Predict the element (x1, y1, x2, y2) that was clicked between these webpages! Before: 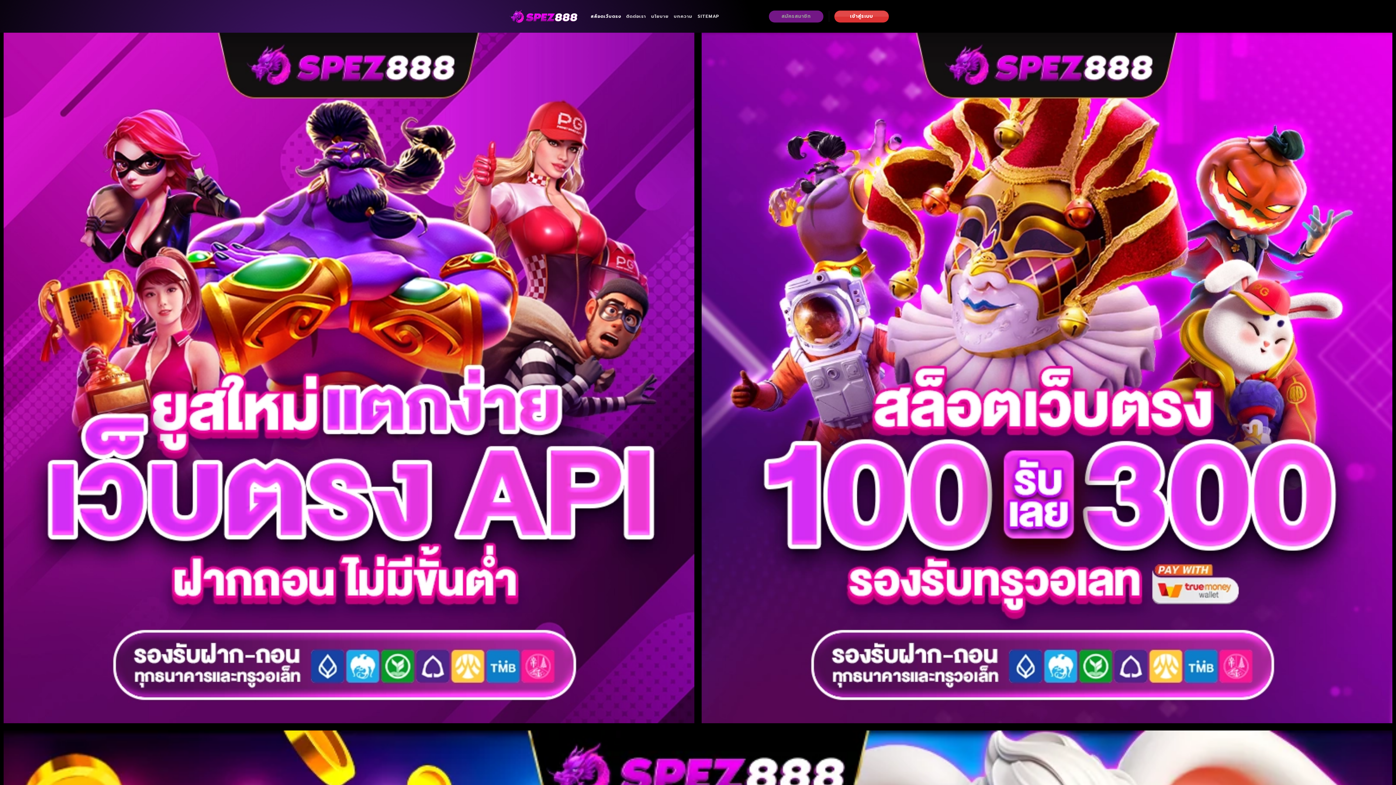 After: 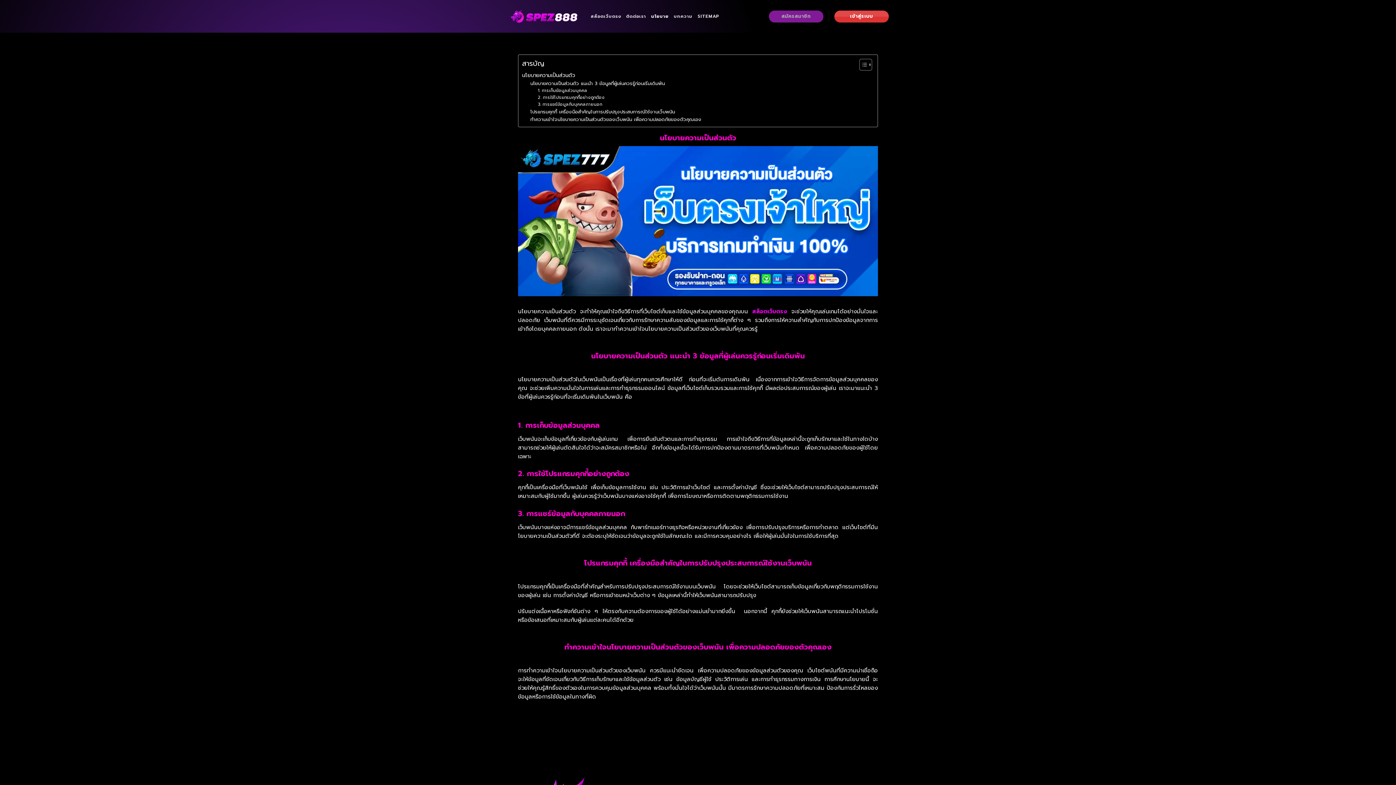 Action: label: นโยบาย bbox: (651, 9, 668, 23)